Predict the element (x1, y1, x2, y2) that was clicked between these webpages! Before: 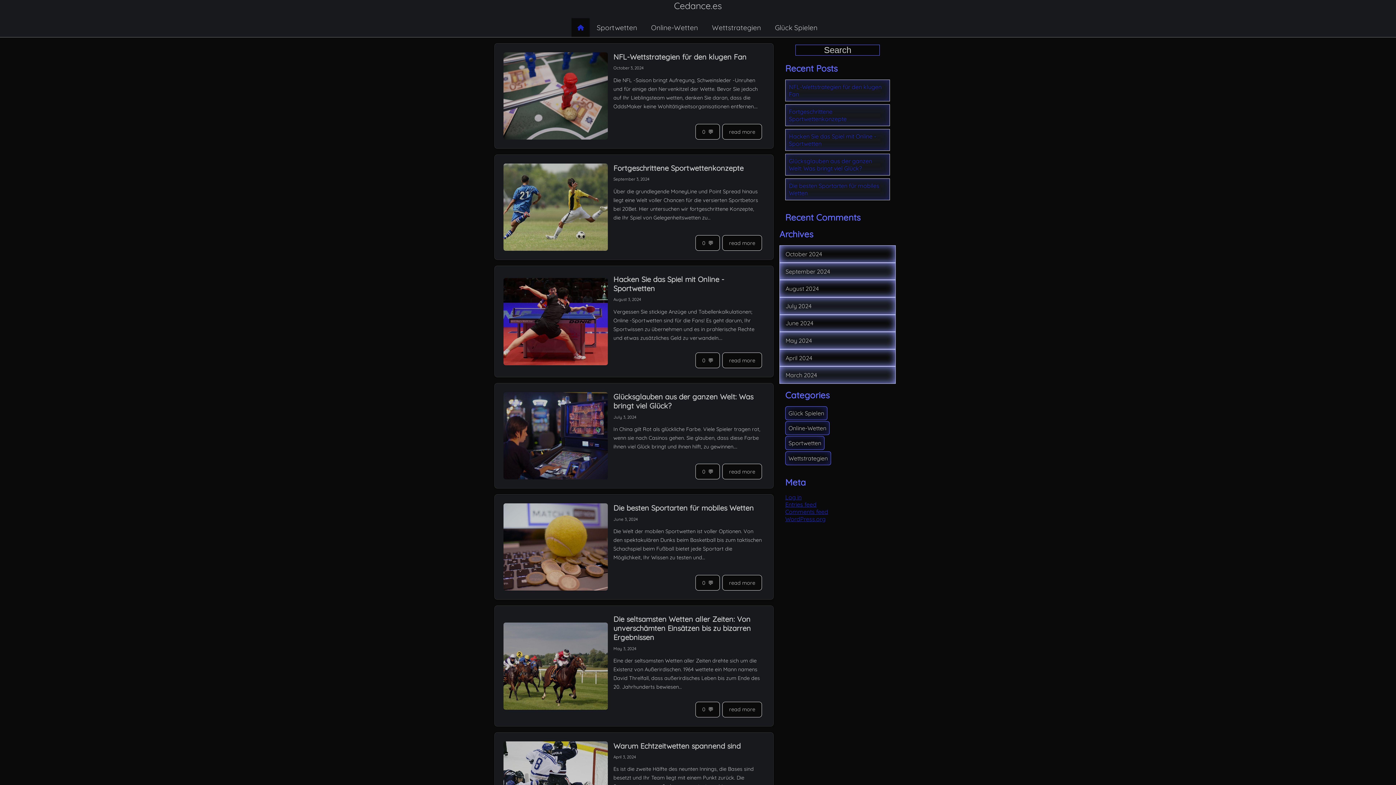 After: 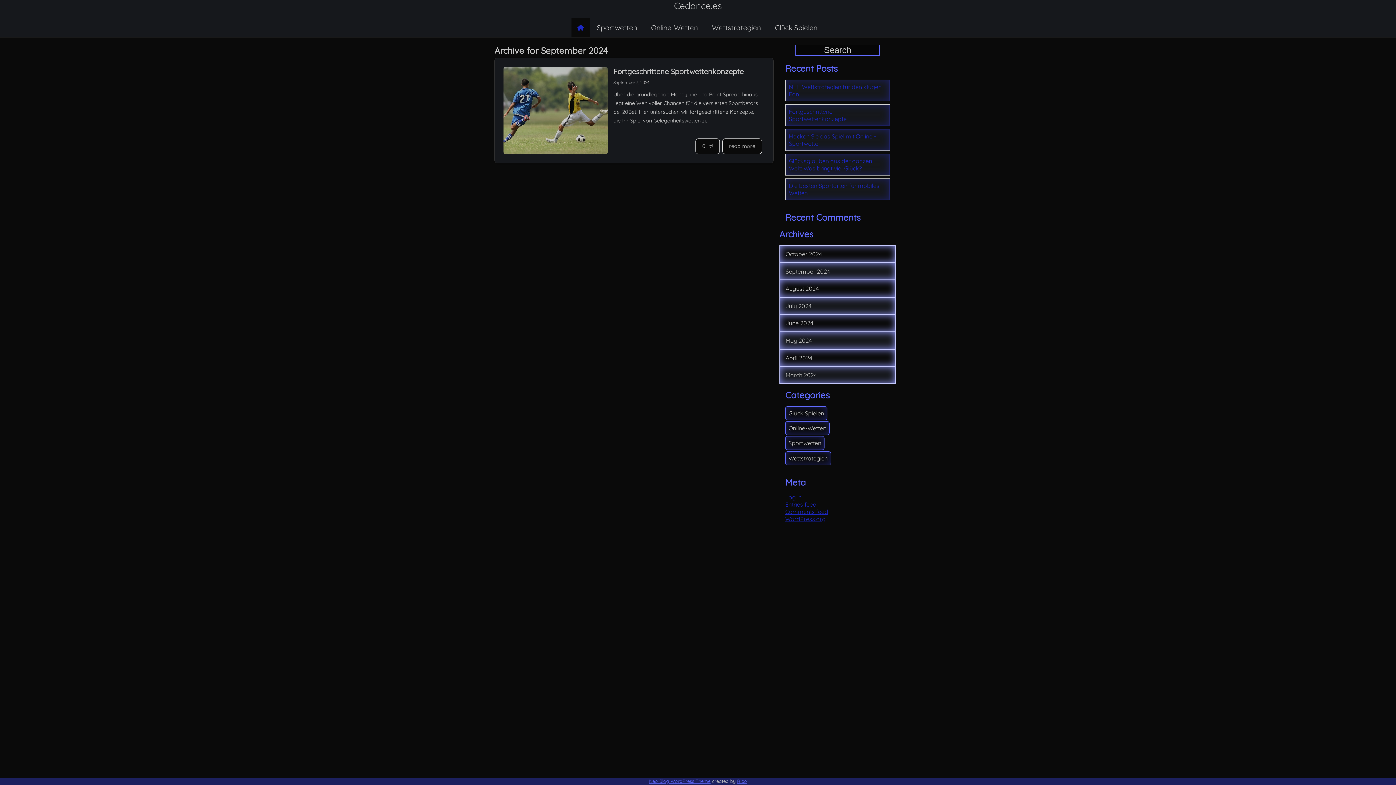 Action: bbox: (785, 267, 830, 275) label: September 2024